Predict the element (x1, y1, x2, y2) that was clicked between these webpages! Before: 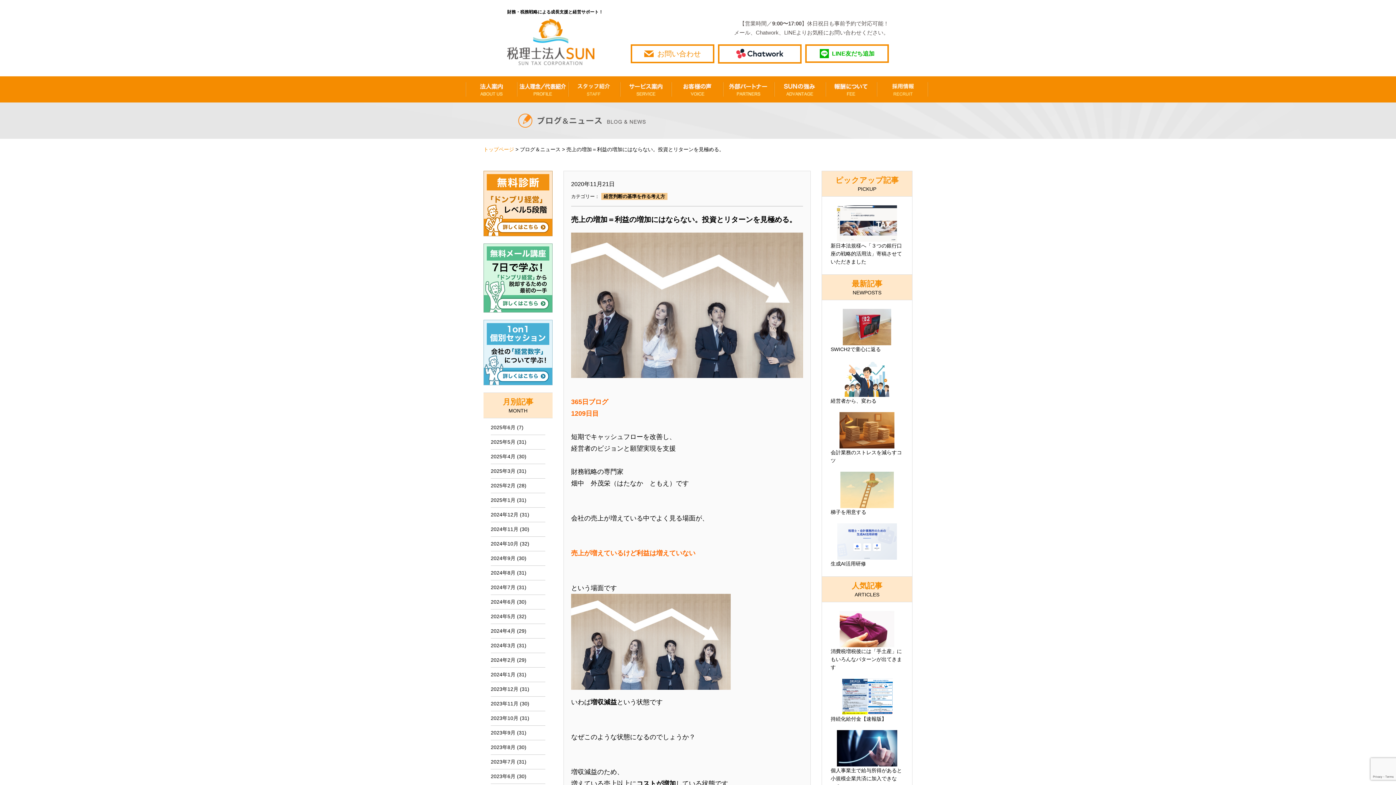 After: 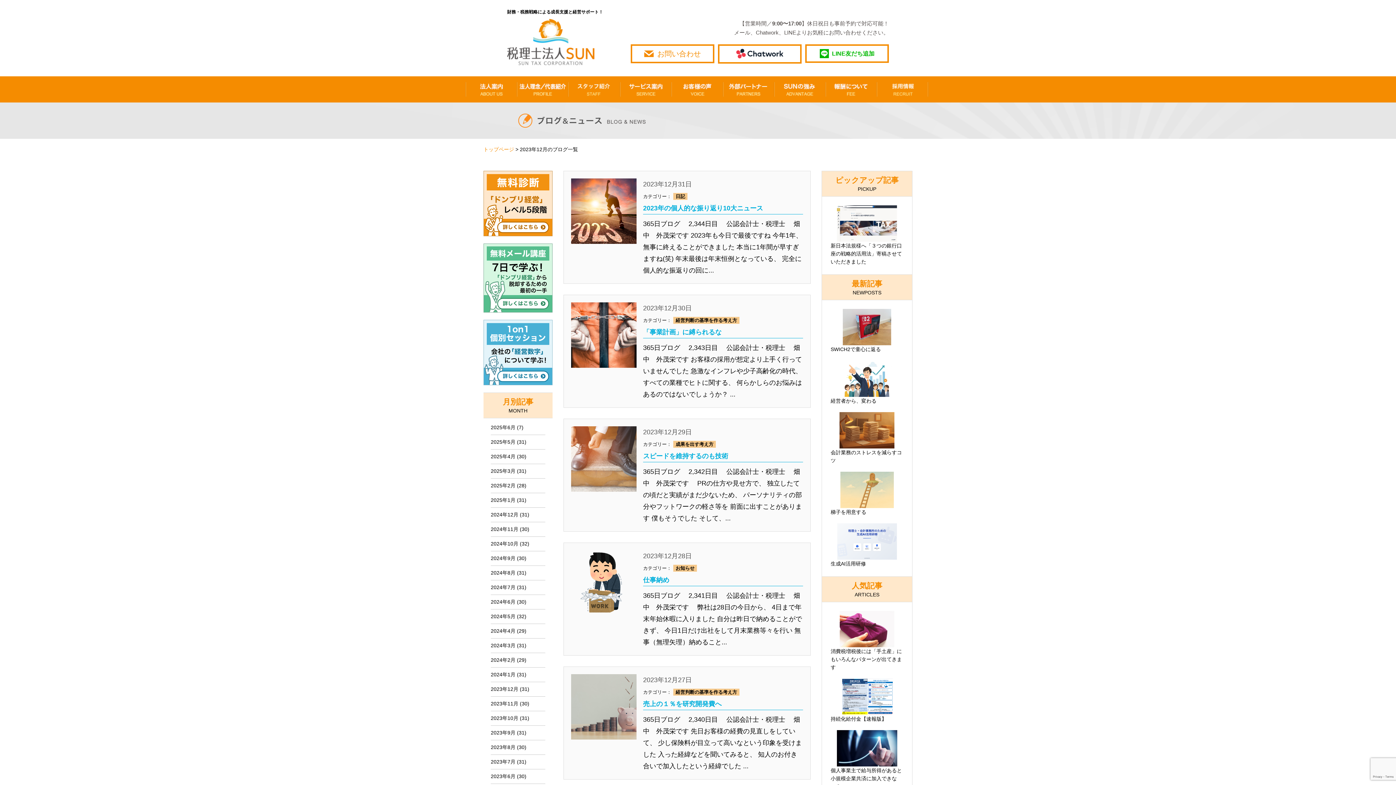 Action: label: 2023年12月 bbox: (490, 682, 518, 696)